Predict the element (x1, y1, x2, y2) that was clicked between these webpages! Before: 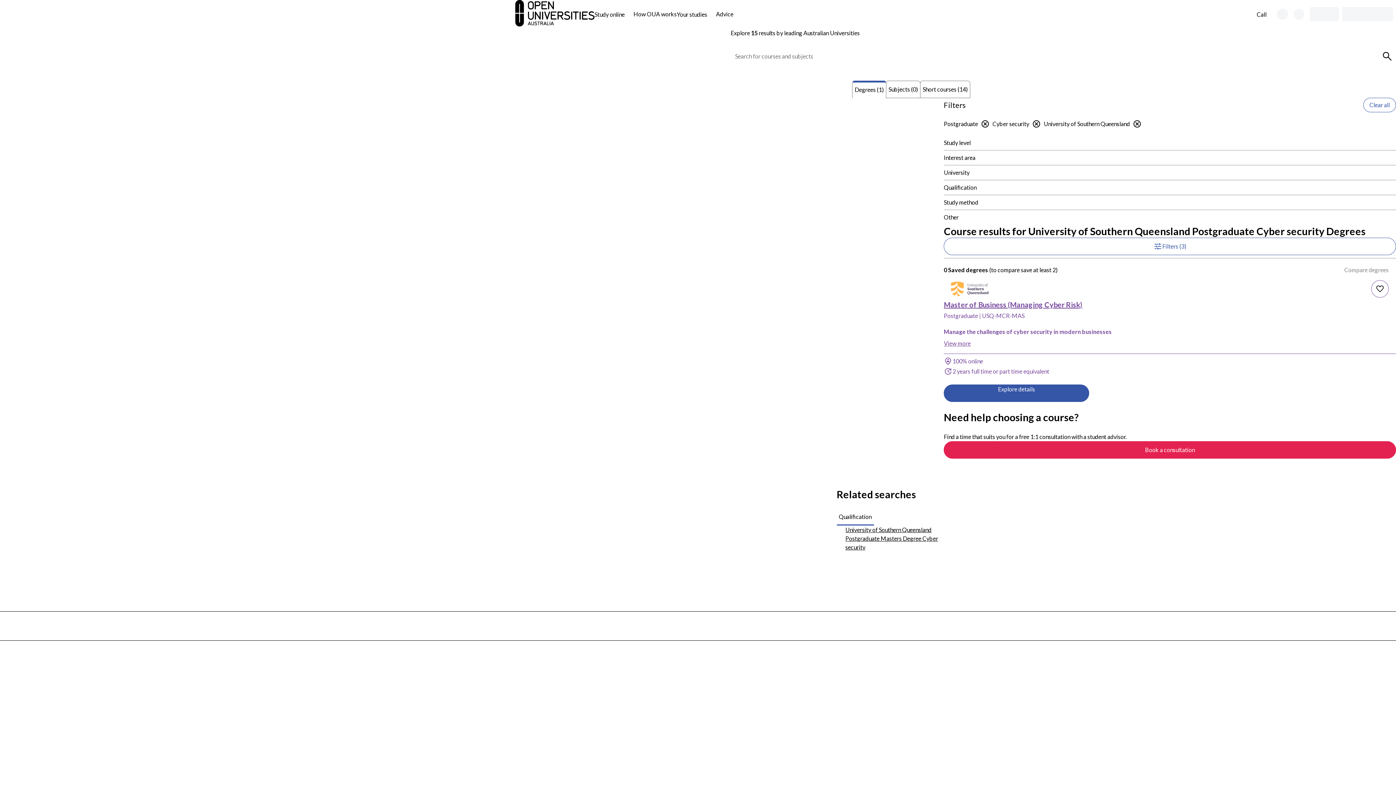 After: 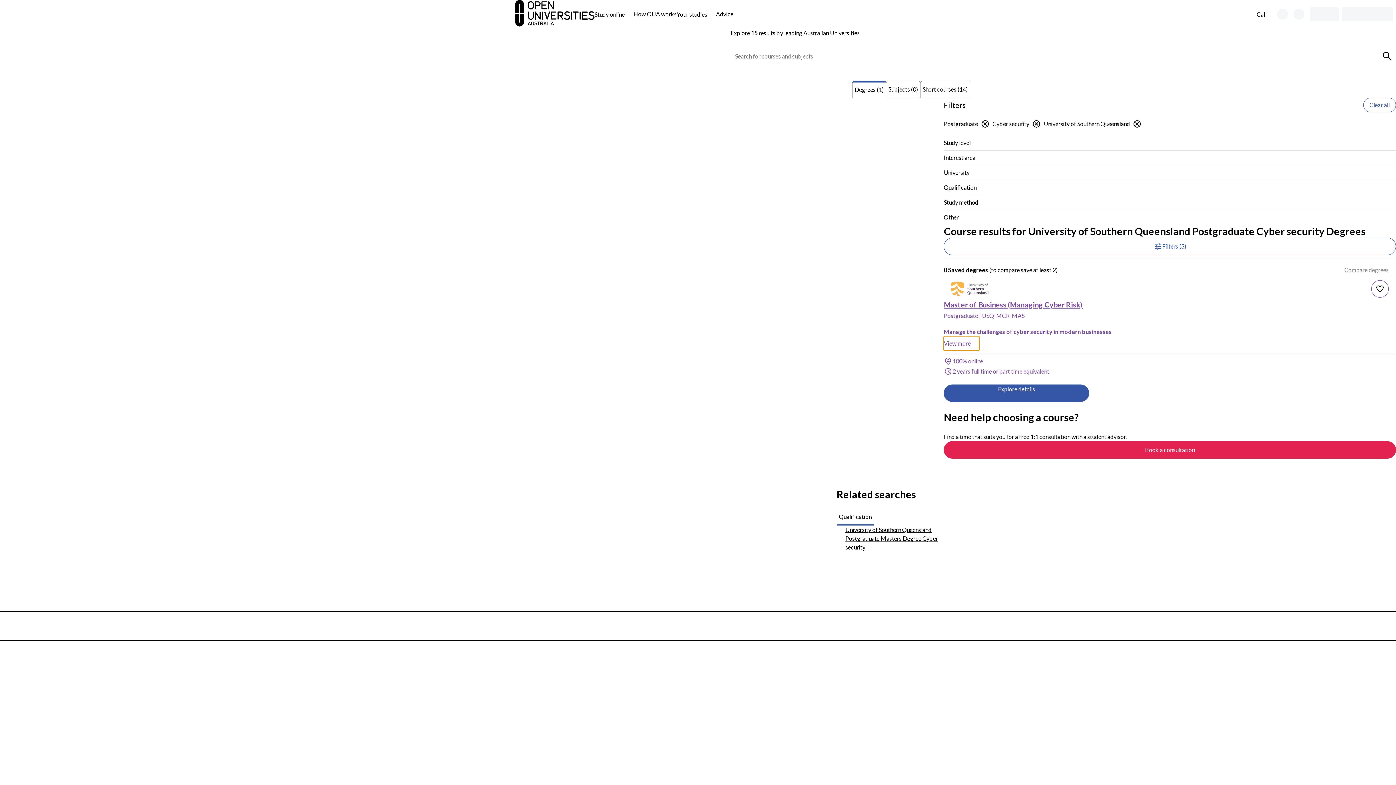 Action: label: View more  about Master of Business (Managing Cyber Risk), the University of Southern Queensland bbox: (944, 336, 979, 350)